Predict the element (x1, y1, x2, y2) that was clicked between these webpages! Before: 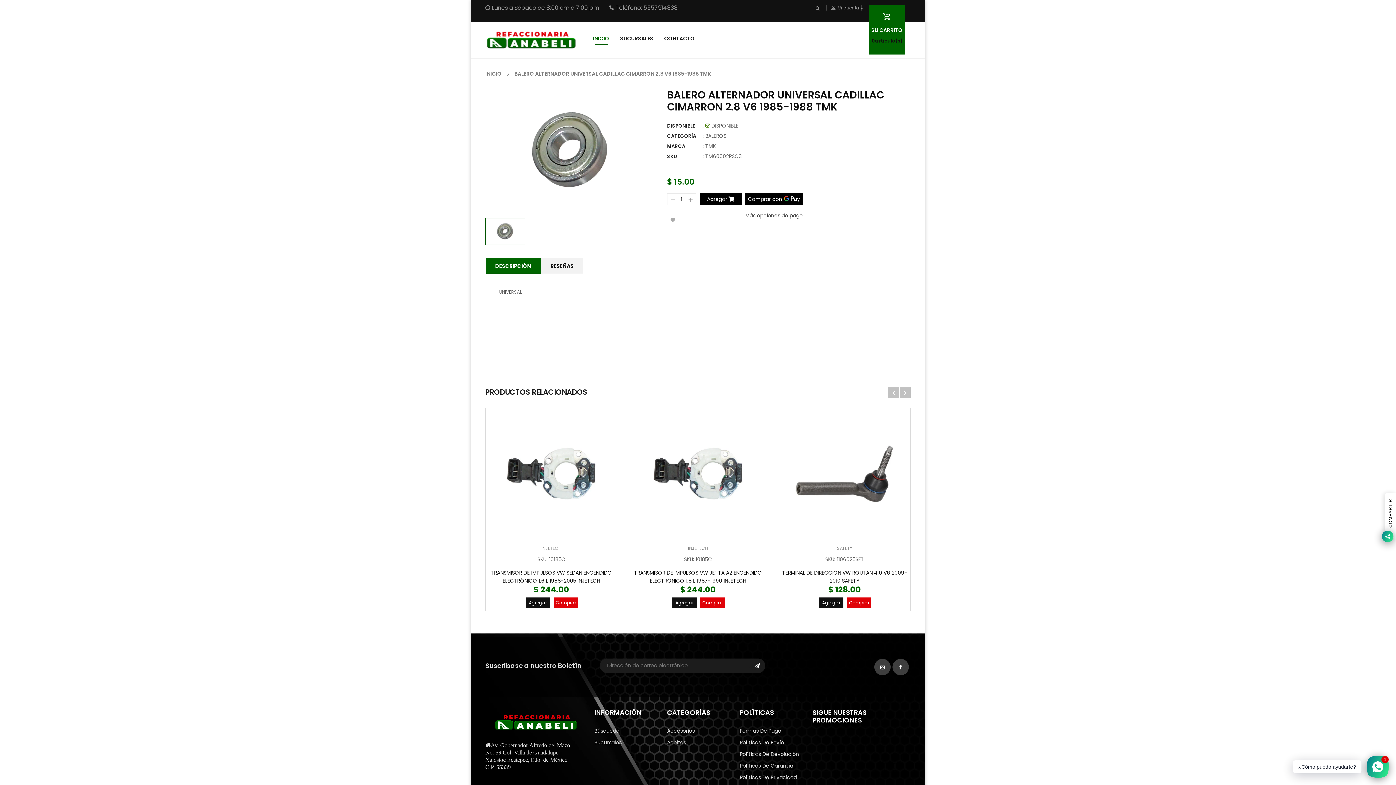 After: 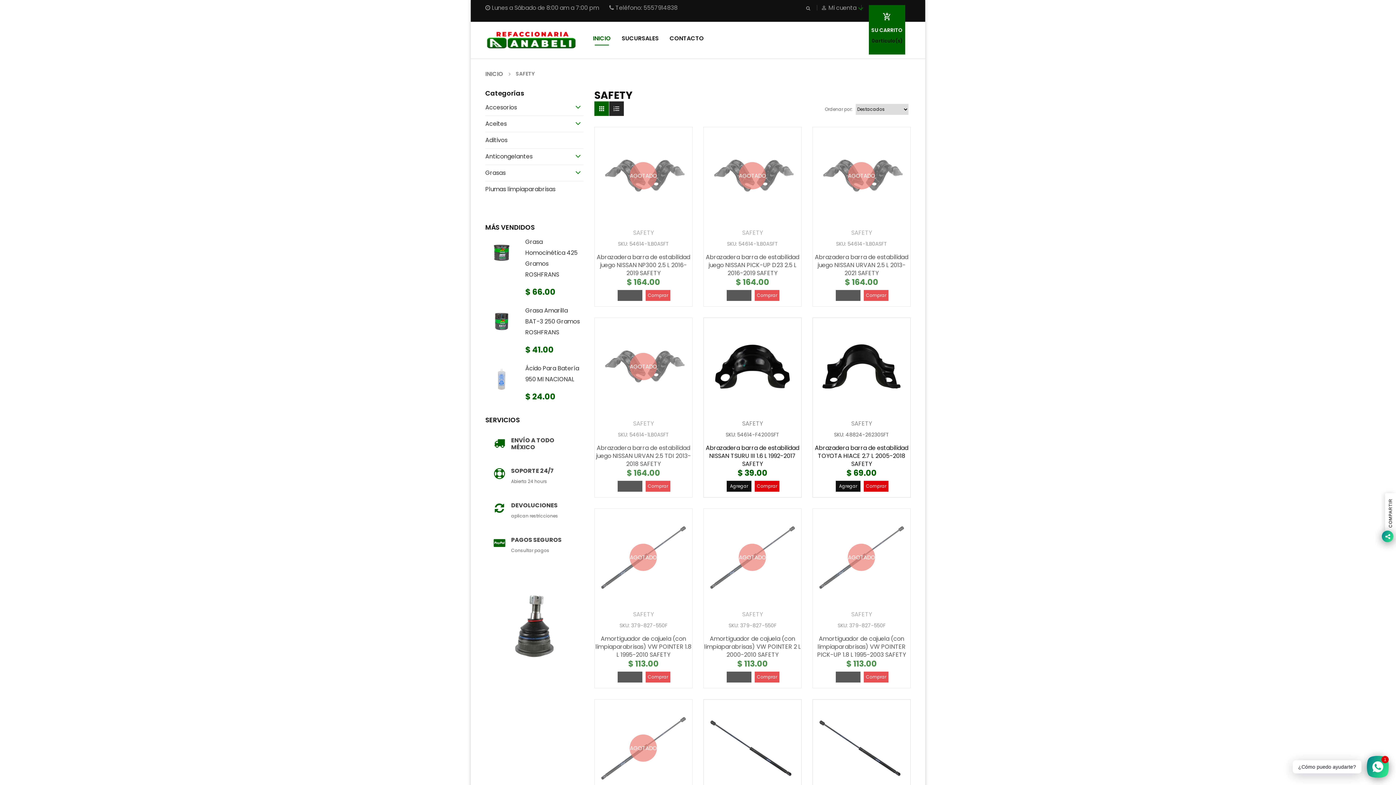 Action: label: SAFETY bbox: (837, 545, 852, 551)